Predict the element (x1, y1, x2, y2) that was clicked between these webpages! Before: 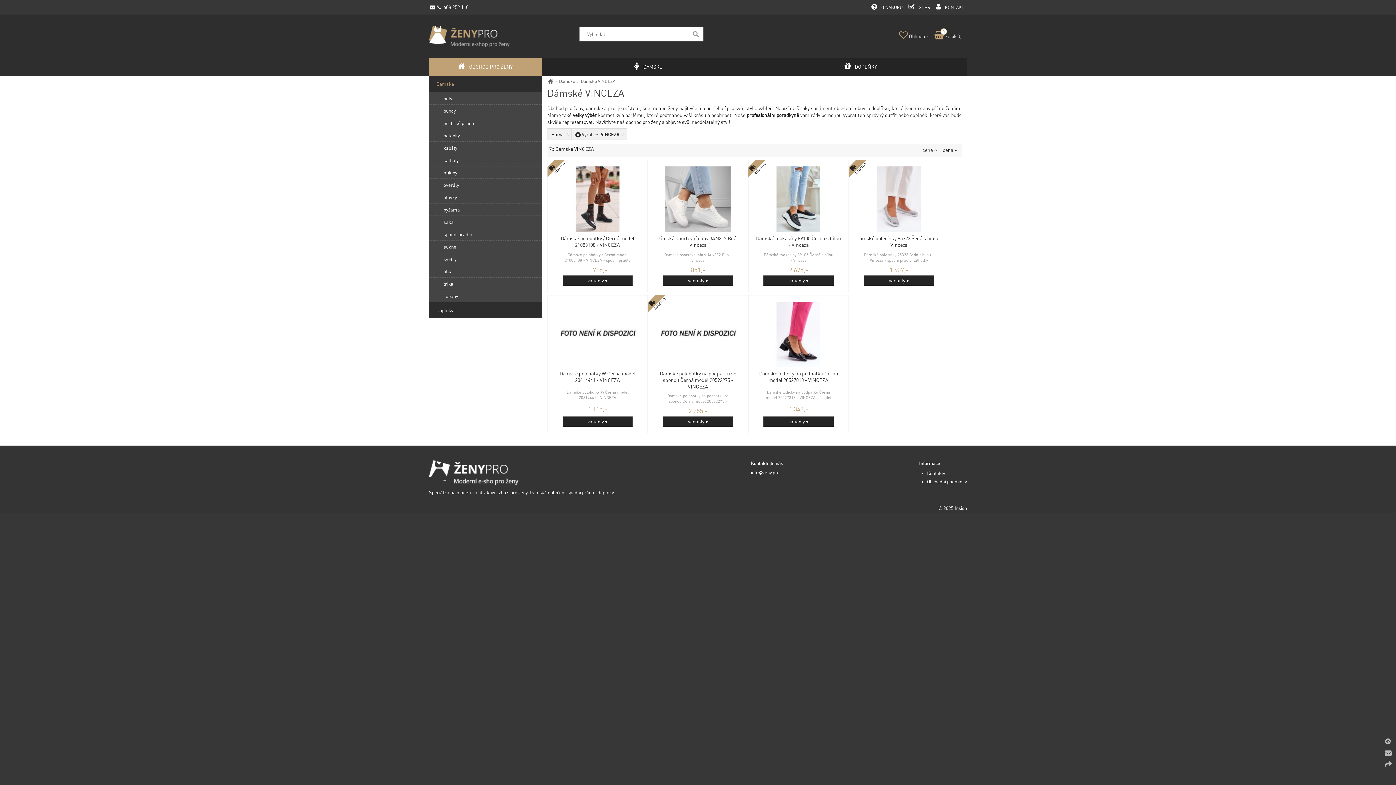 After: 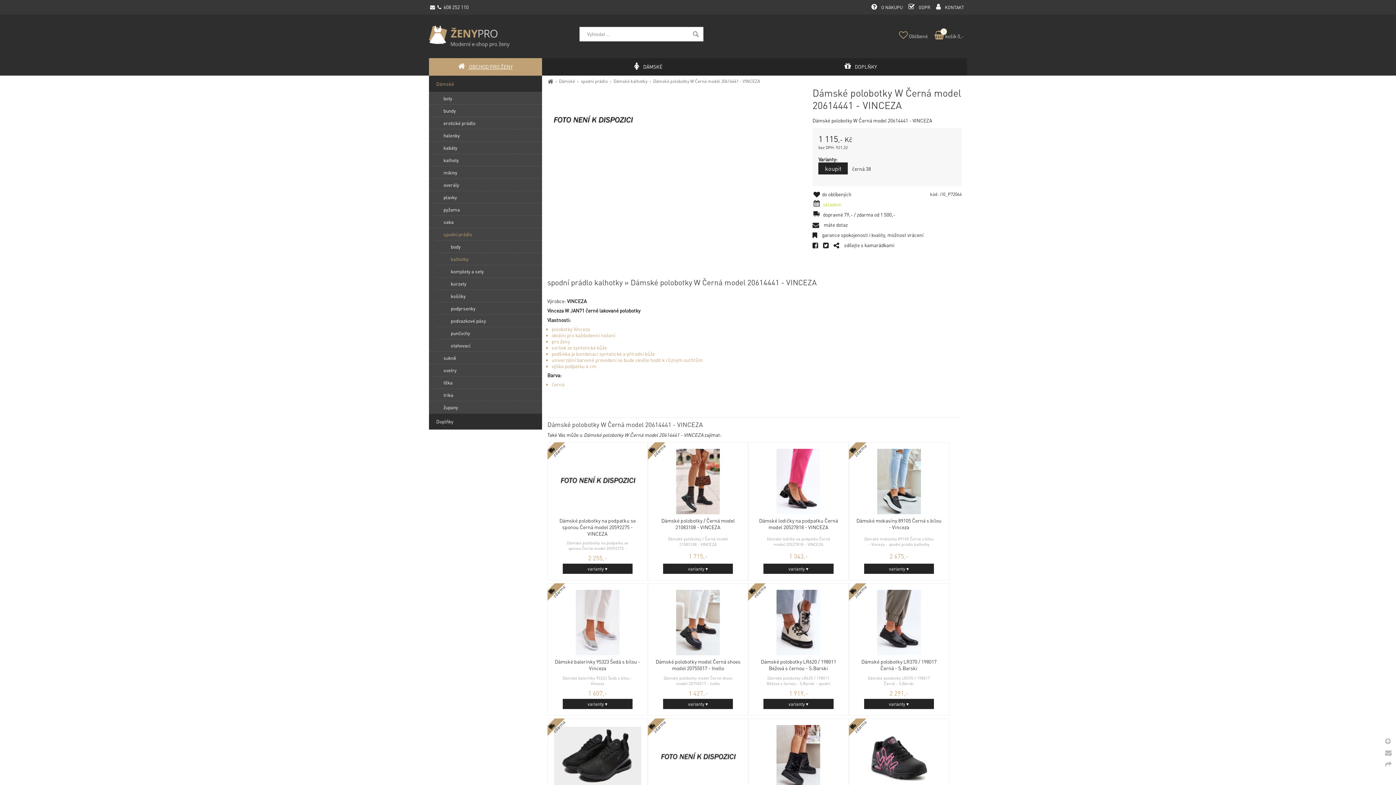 Action: label: Dámské polobotky W Černá model 20614441 - VINCEZA bbox: (554, 301, 641, 385)